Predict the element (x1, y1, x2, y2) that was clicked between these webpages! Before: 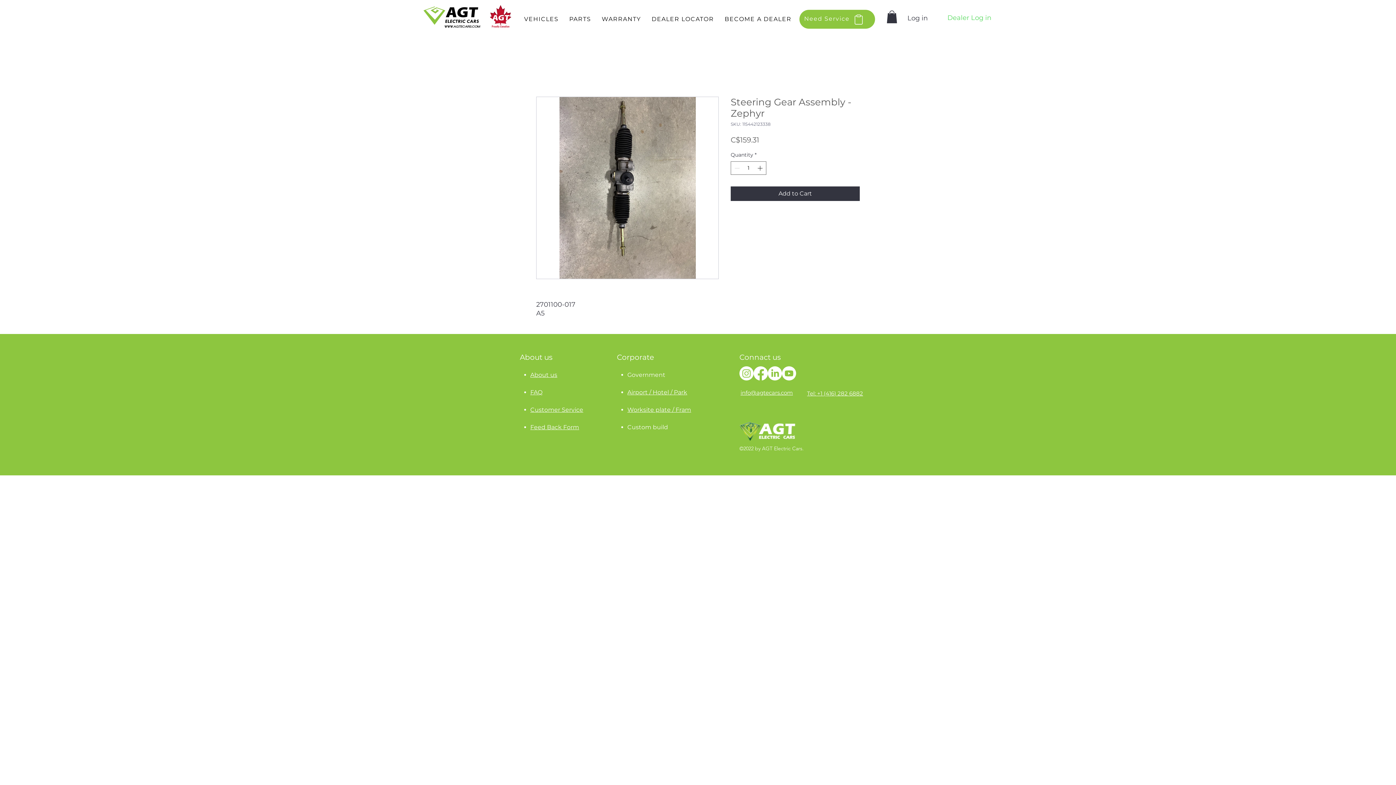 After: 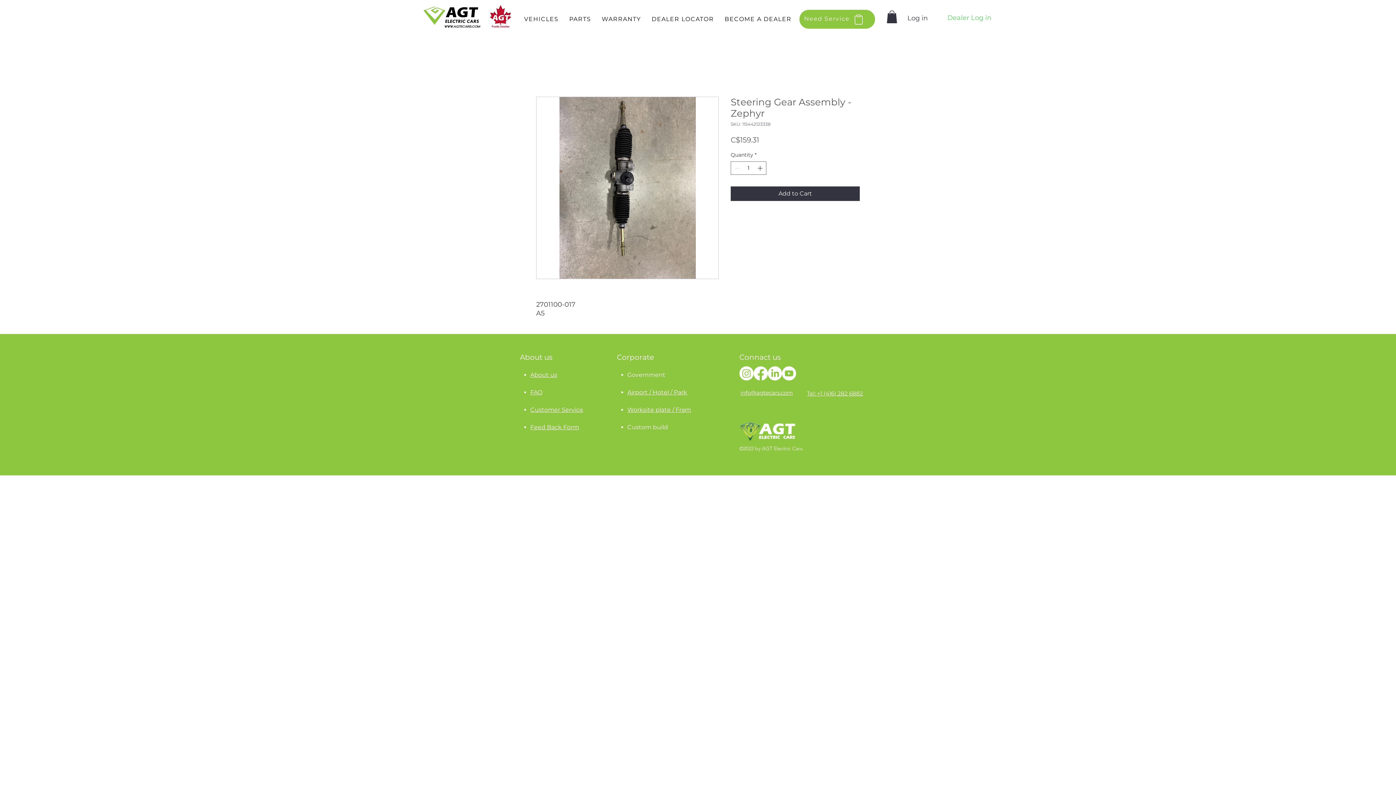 Action: bbox: (782, 366, 796, 380)